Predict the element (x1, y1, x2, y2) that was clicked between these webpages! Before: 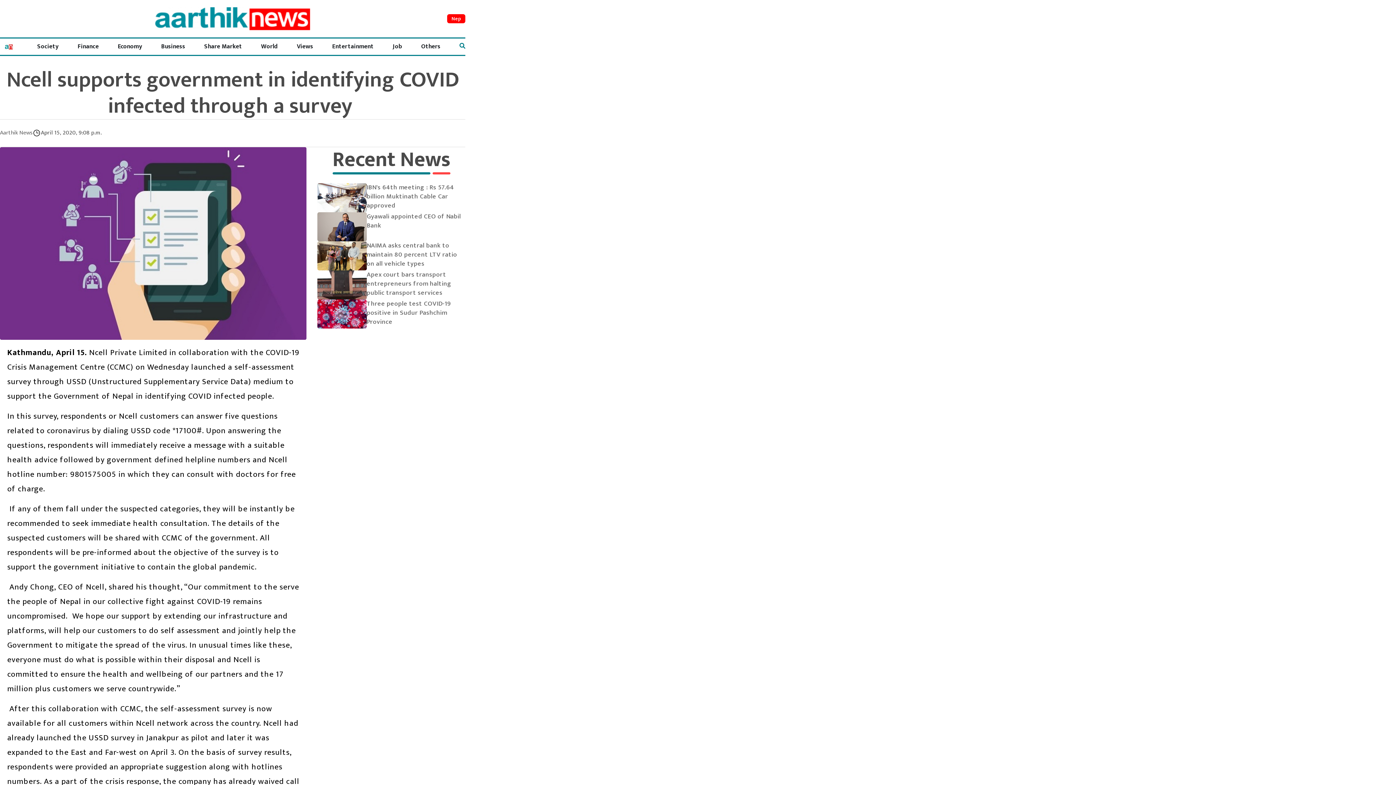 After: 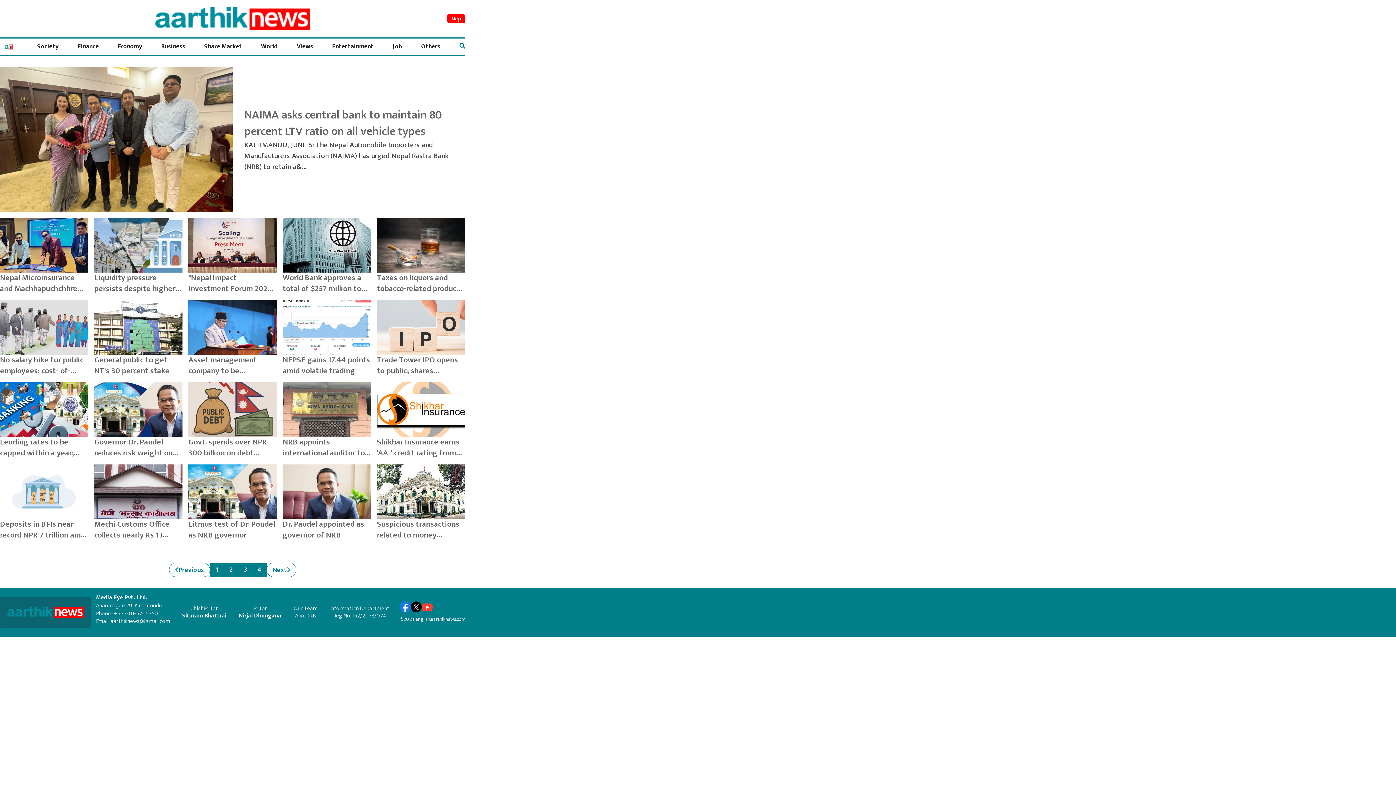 Action: bbox: (77, 41, 98, 51) label: Finance